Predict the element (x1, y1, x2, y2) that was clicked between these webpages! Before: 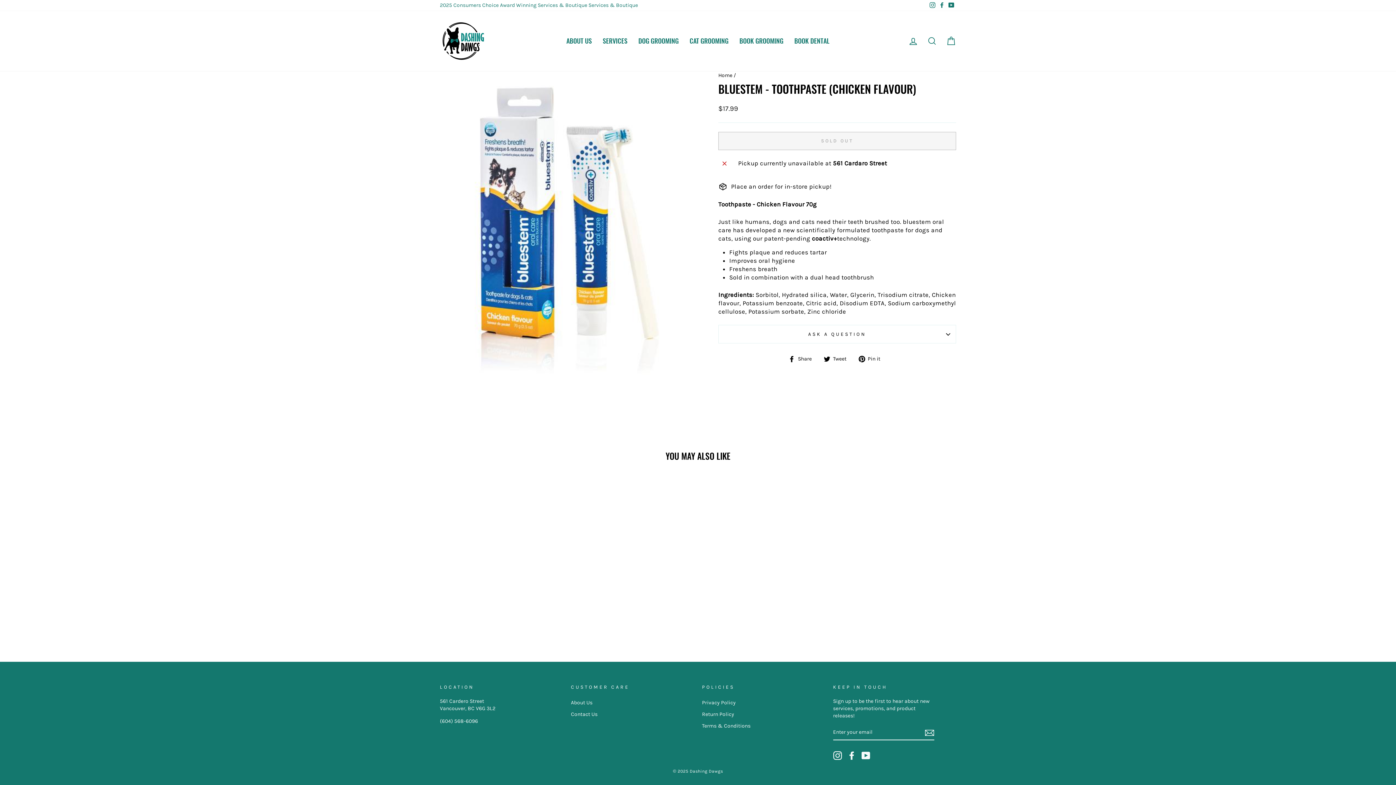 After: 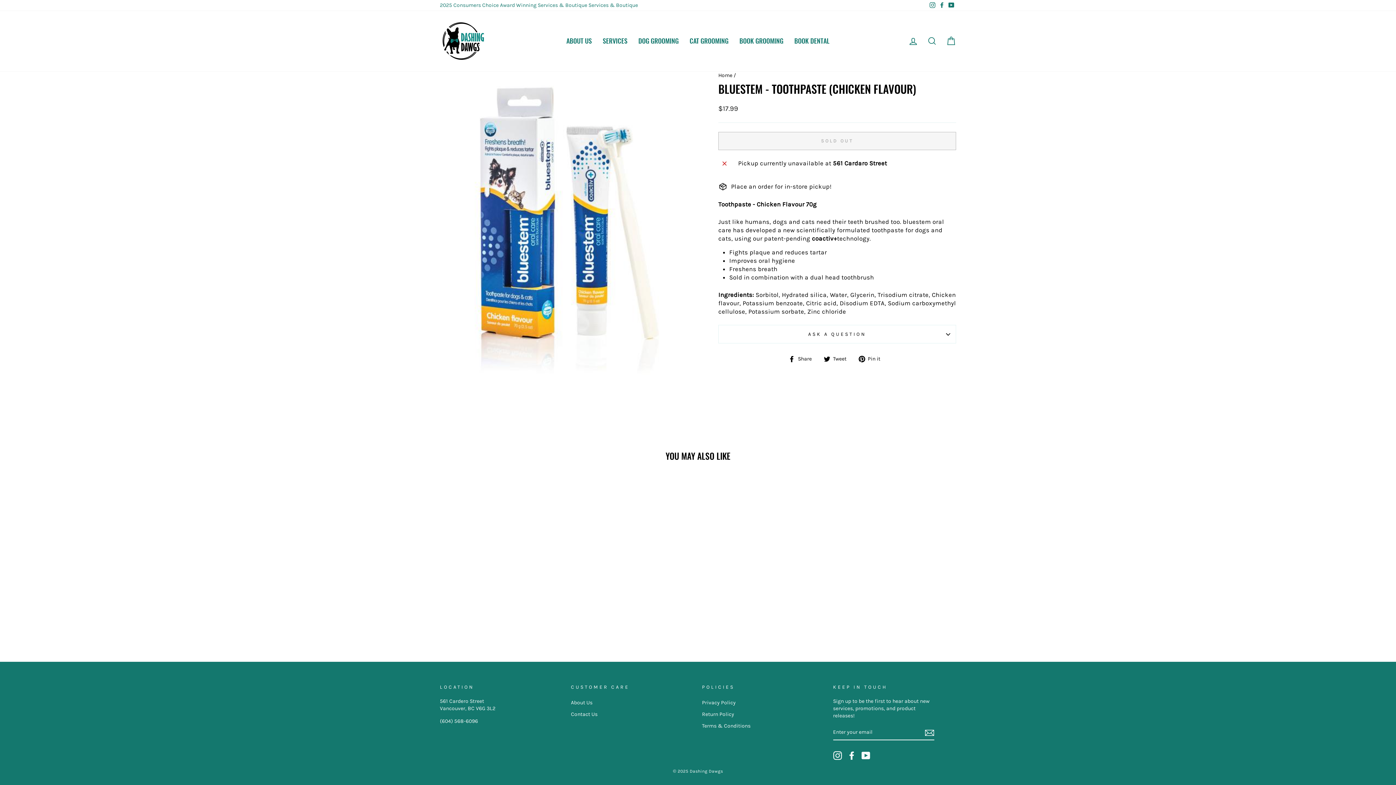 Action: bbox: (861, 751, 870, 760) label: YouTube